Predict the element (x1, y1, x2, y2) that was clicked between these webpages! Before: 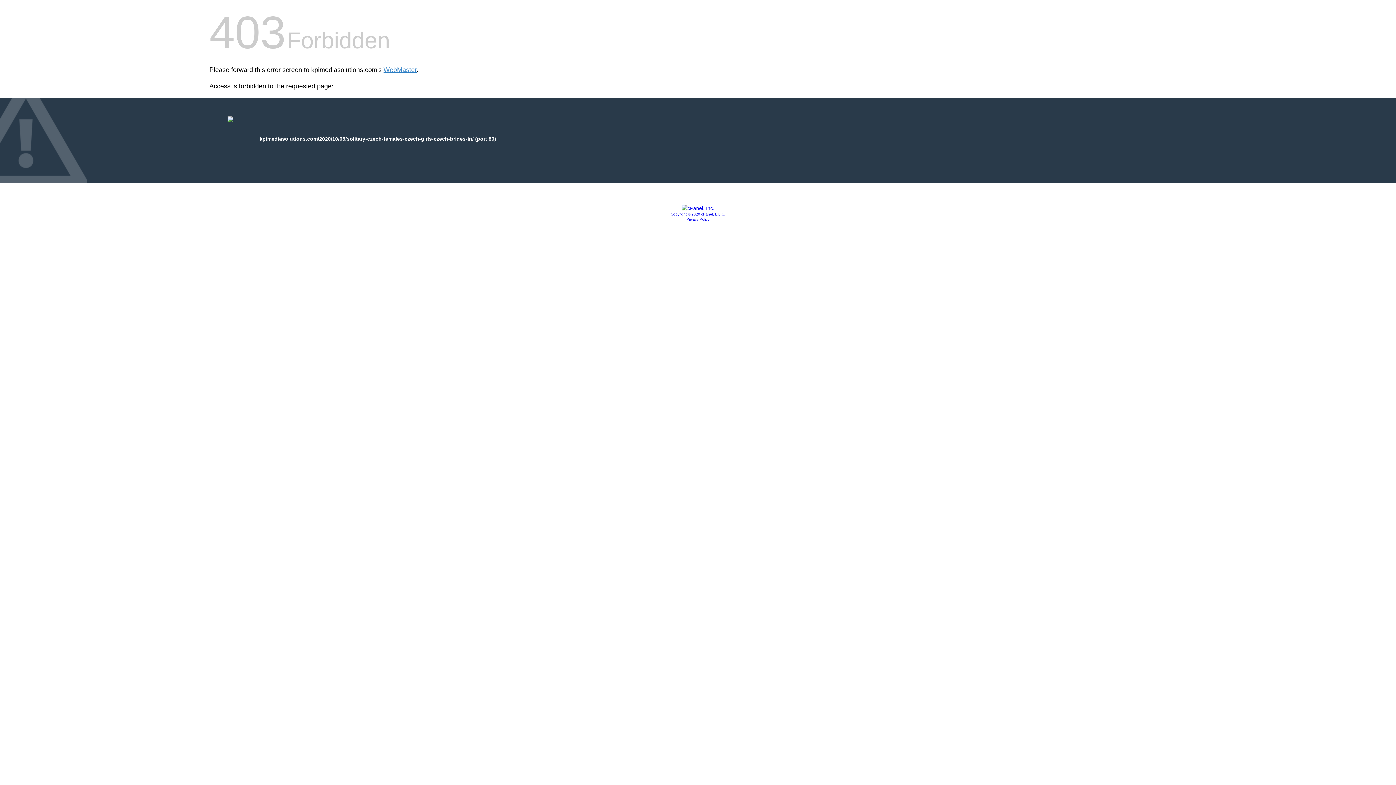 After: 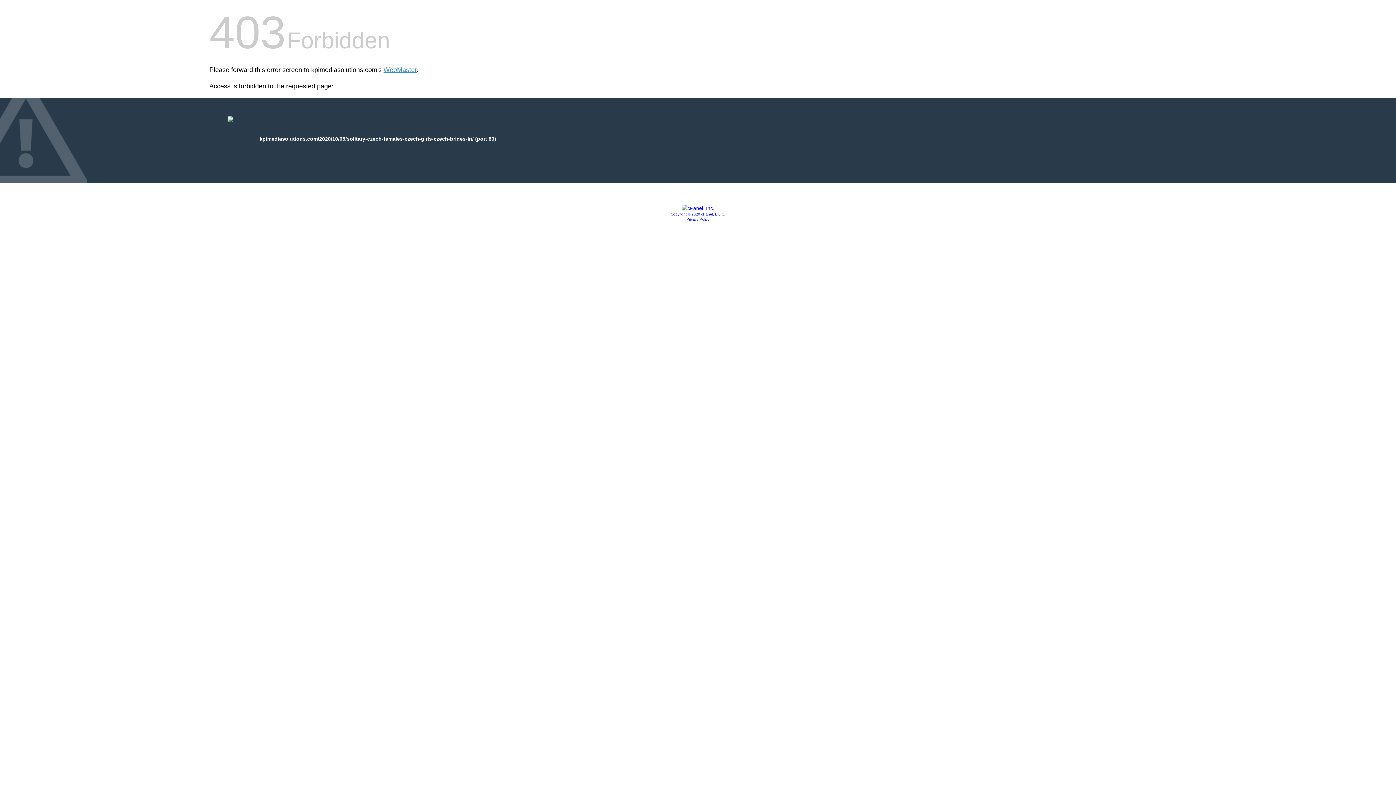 Action: bbox: (681, 205, 714, 211)